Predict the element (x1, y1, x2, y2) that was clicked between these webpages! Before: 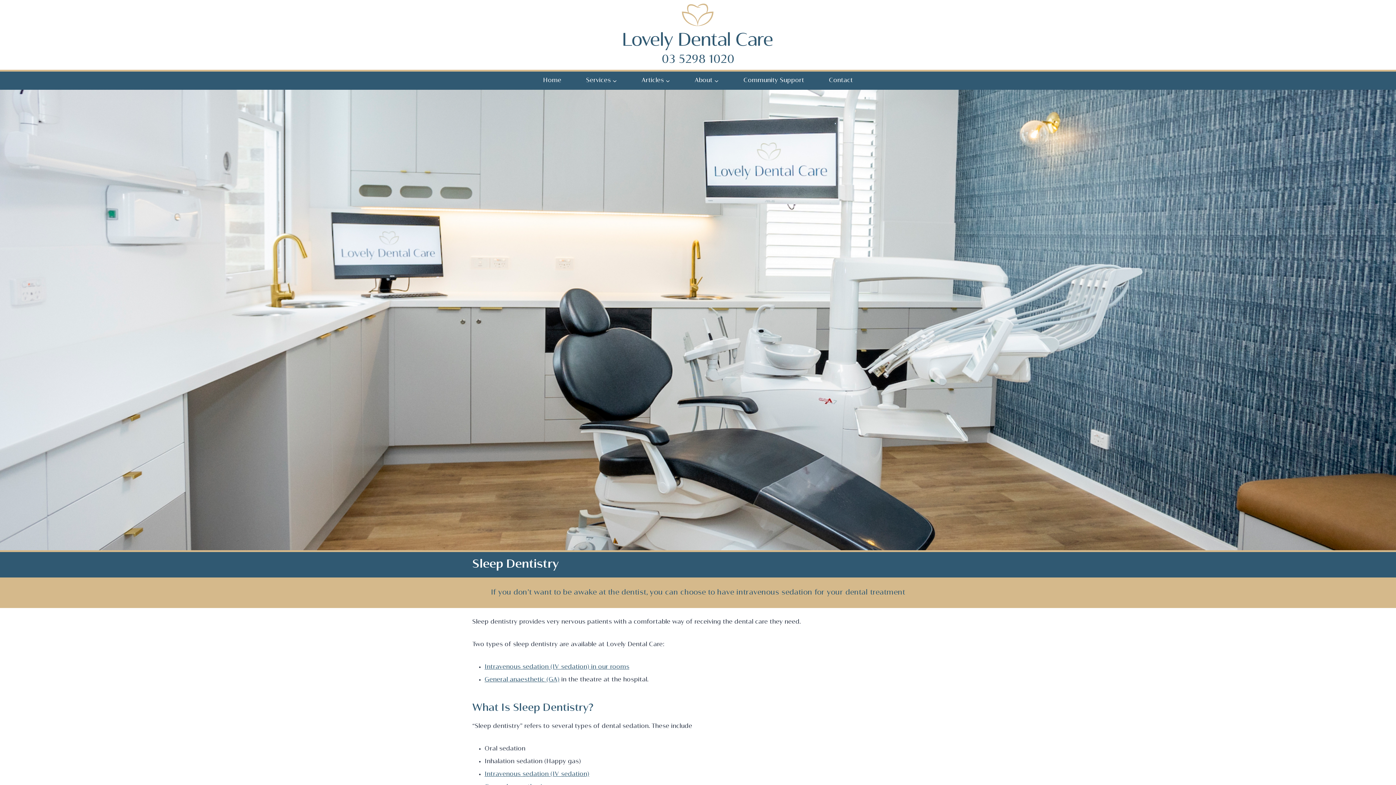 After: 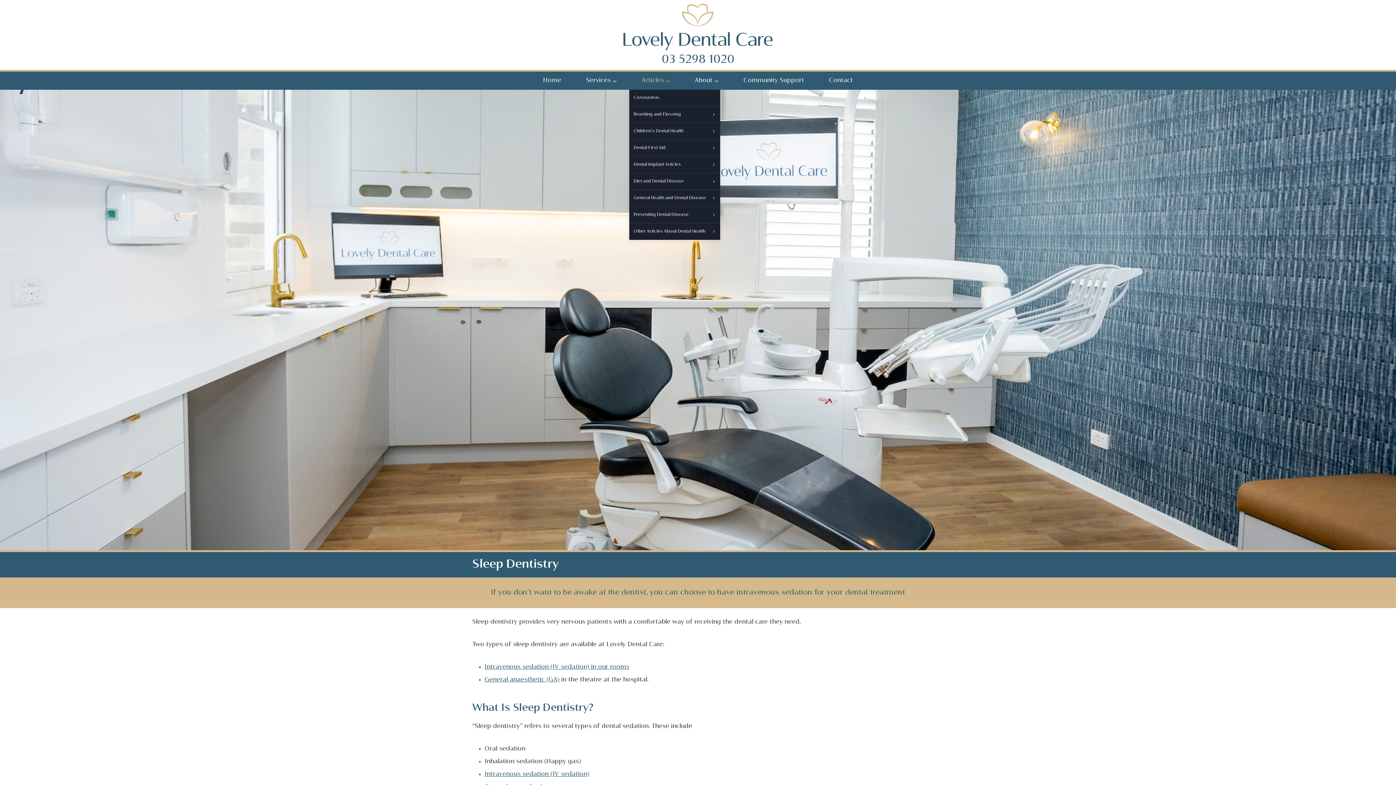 Action: bbox: (629, 71, 682, 89) label: Articles